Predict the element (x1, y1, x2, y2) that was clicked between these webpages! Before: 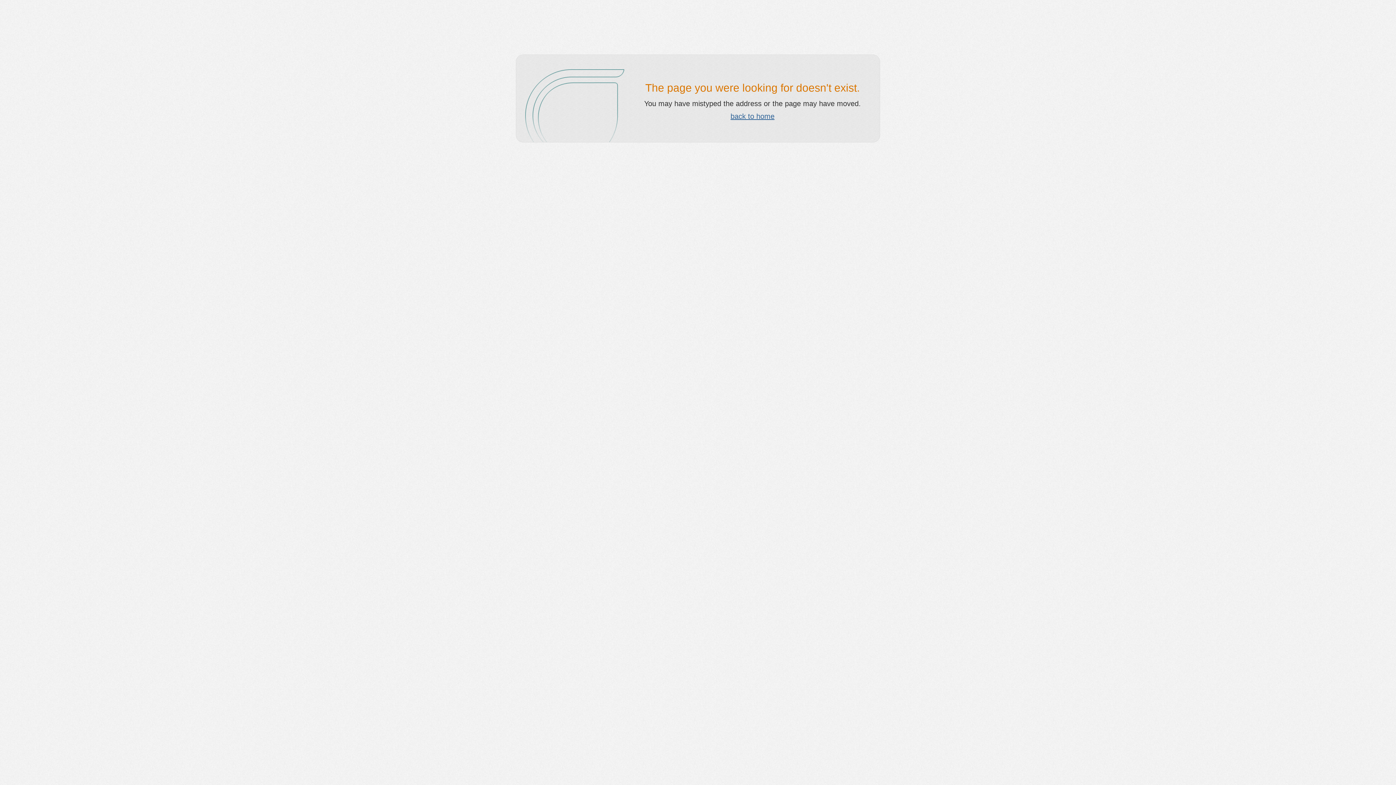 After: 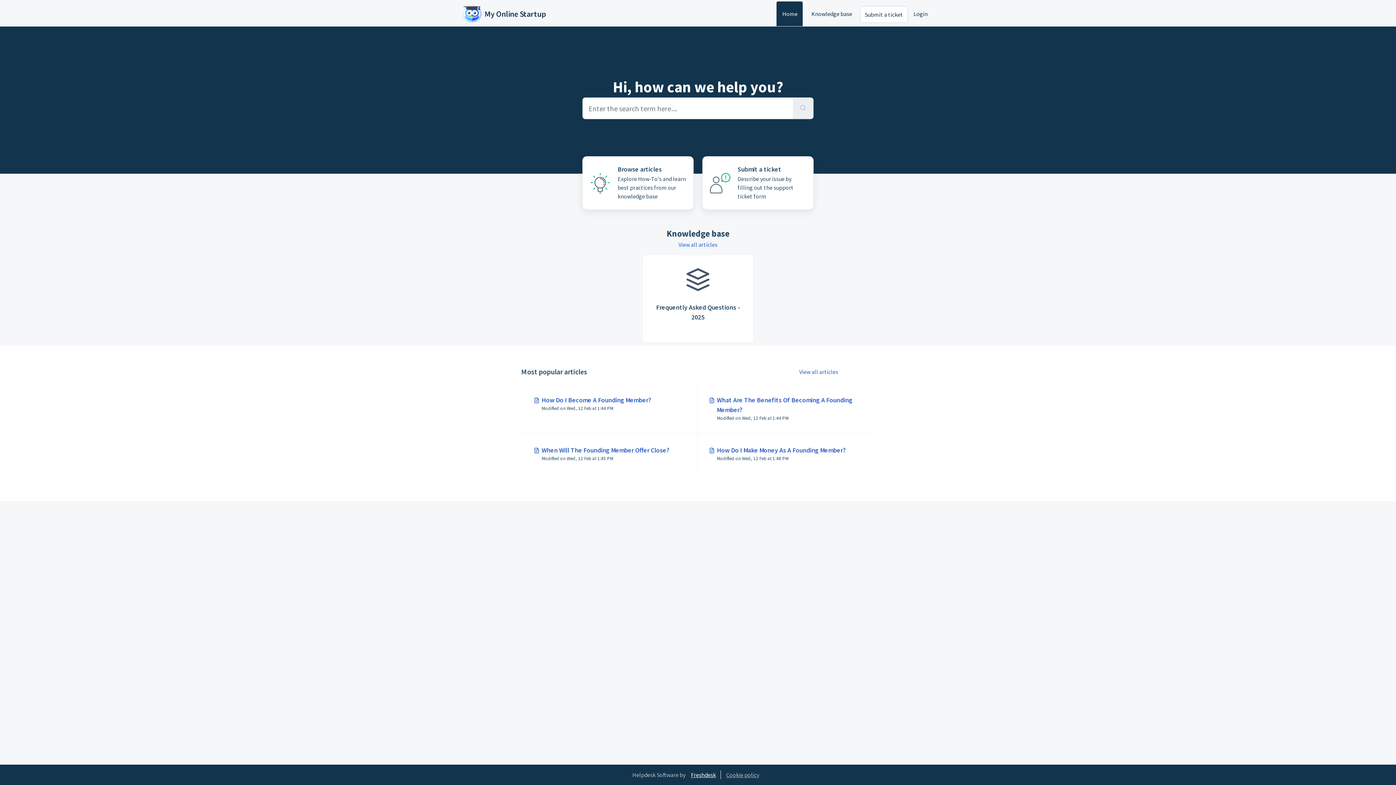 Action: label: back to home bbox: (730, 112, 774, 120)